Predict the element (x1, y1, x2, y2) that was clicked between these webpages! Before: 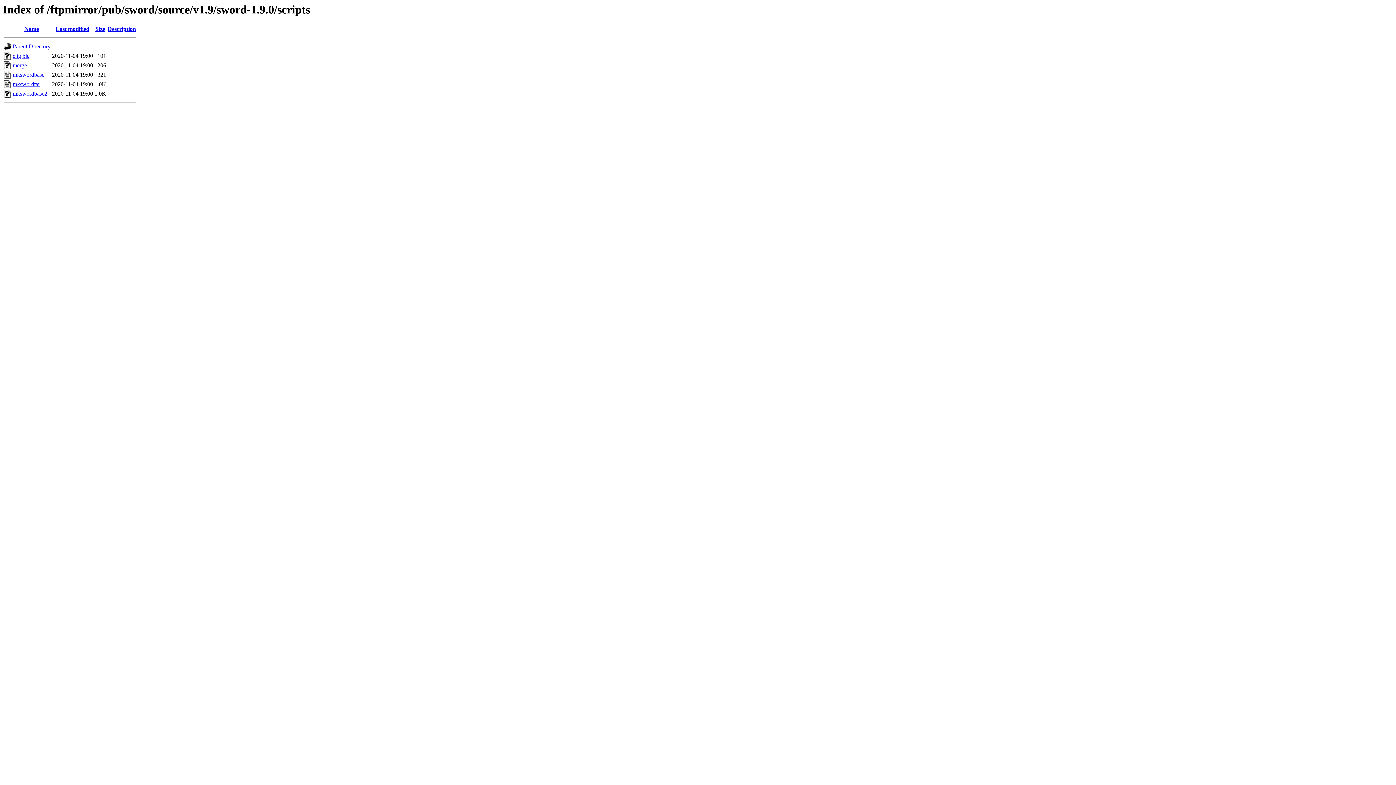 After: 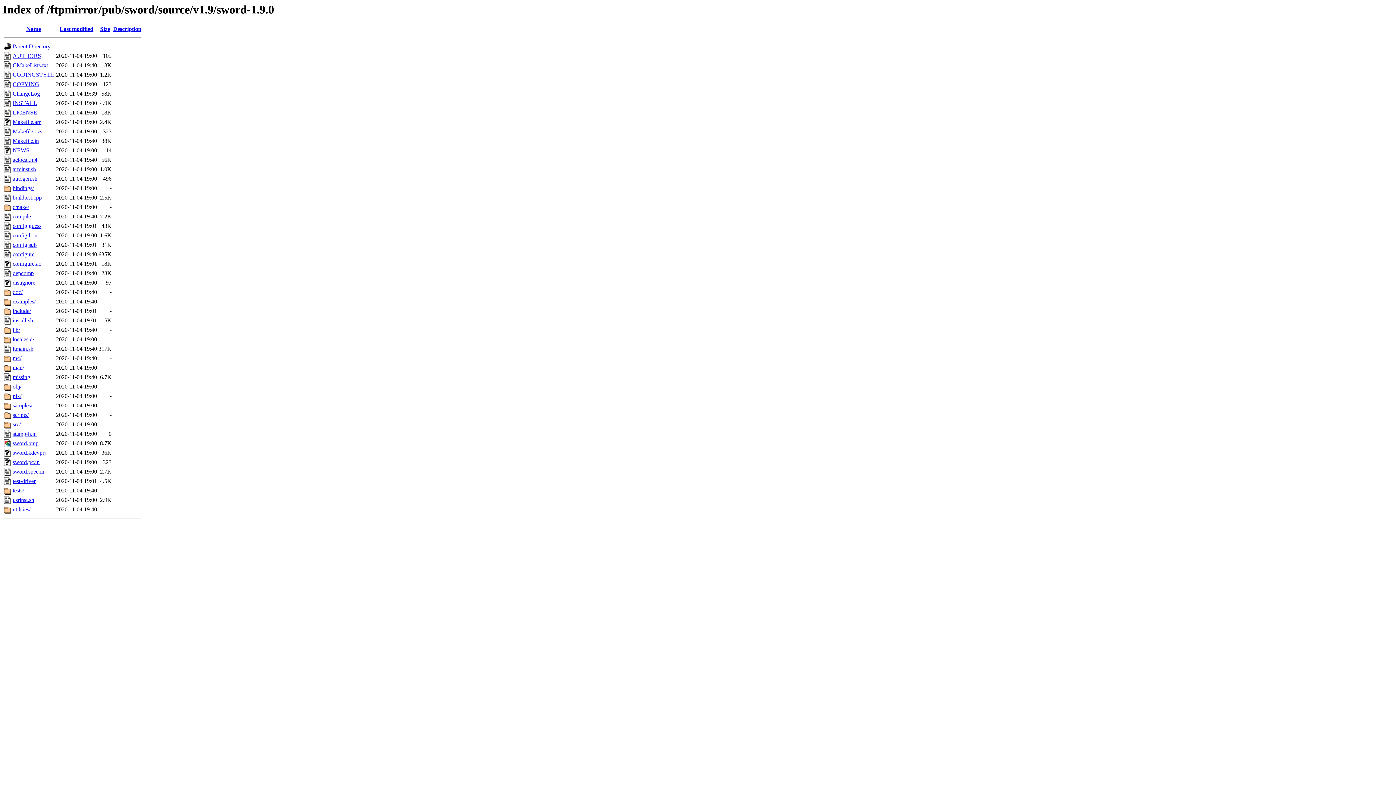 Action: label: Parent Directory bbox: (12, 43, 50, 49)